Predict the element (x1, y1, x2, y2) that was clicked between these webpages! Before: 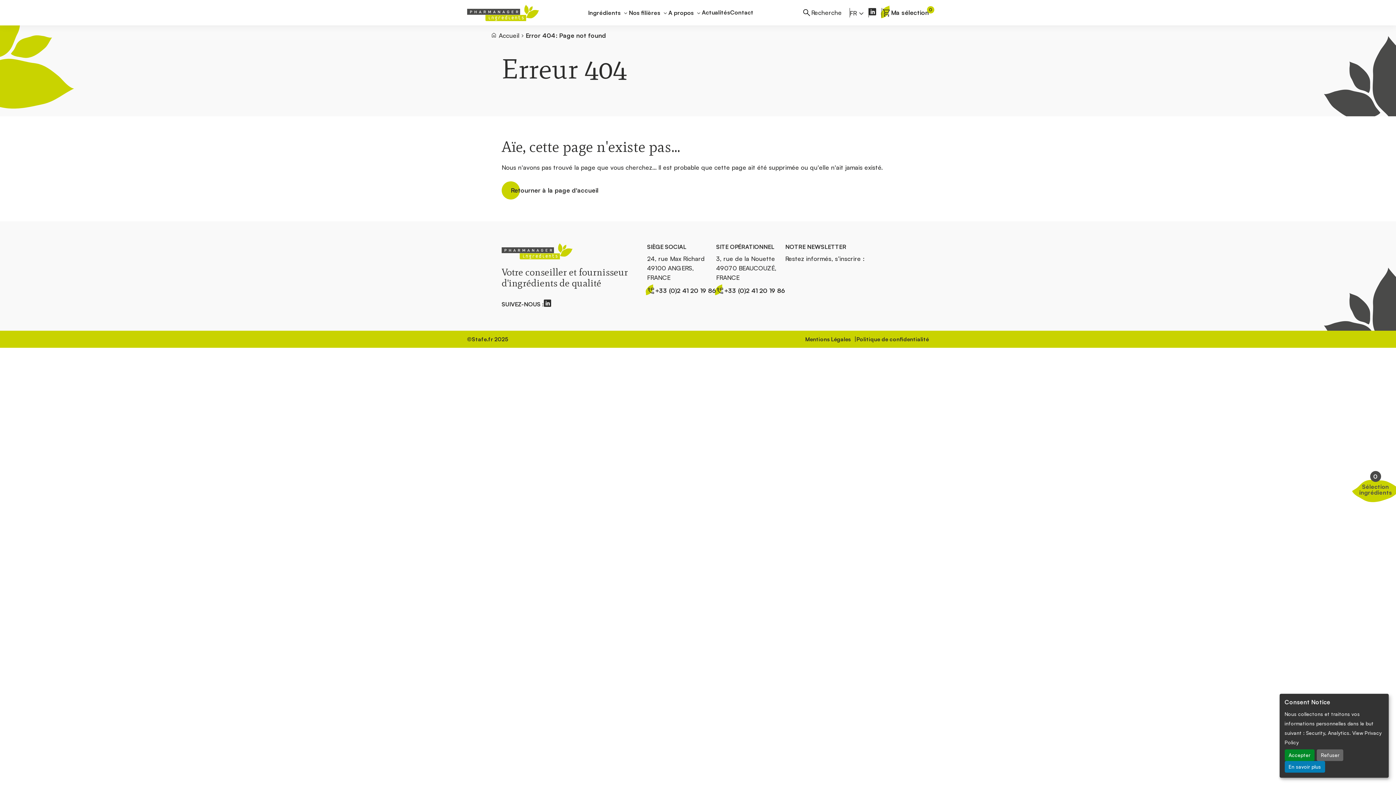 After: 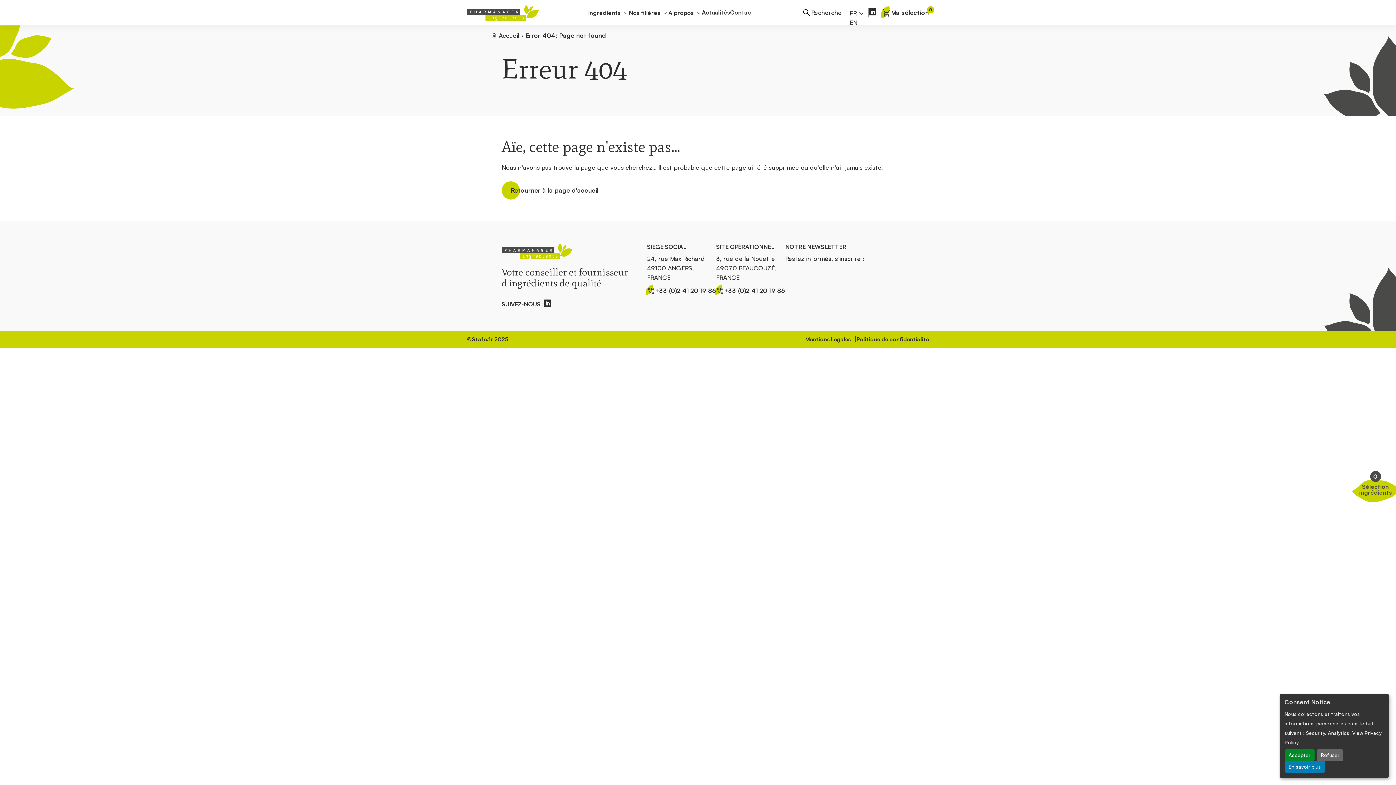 Action: label: FR bbox: (850, 8, 865, 17)